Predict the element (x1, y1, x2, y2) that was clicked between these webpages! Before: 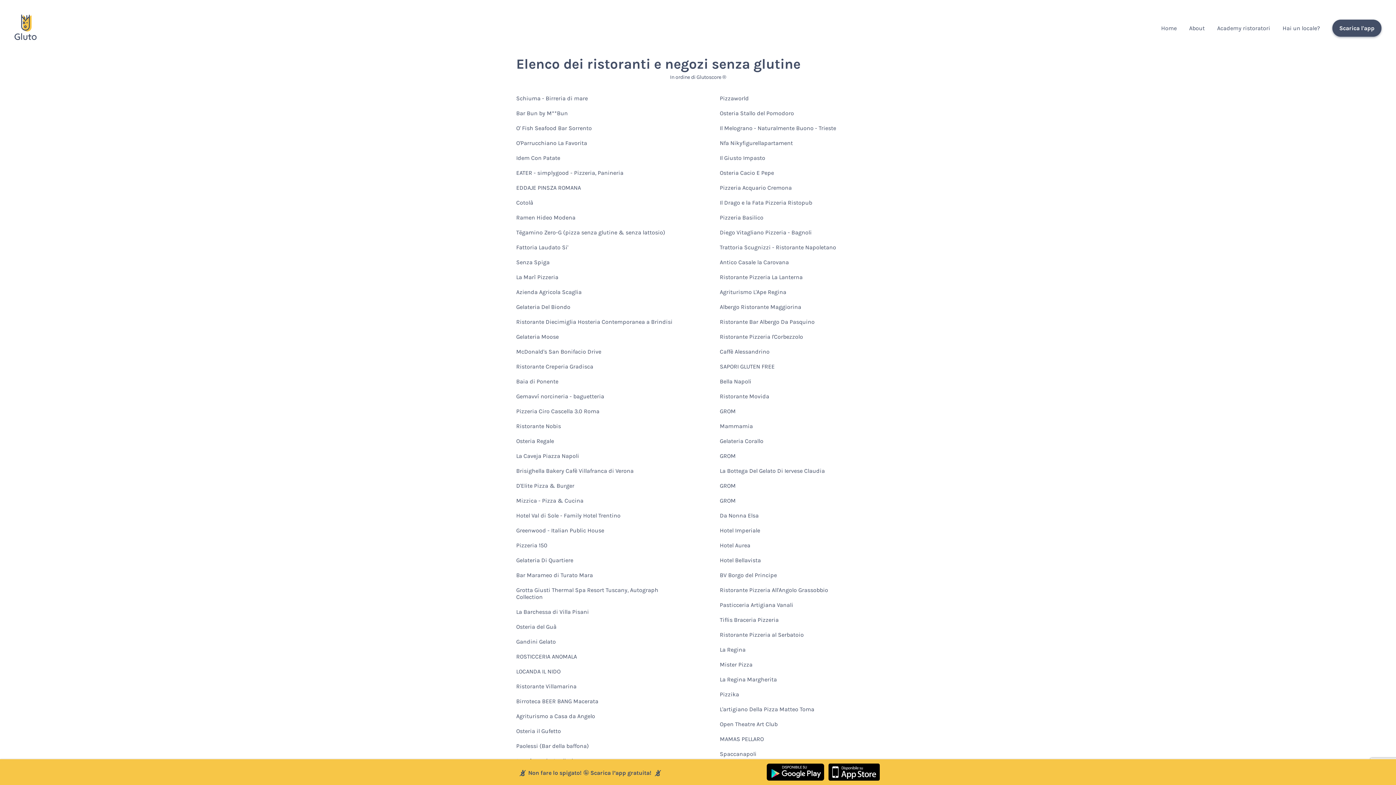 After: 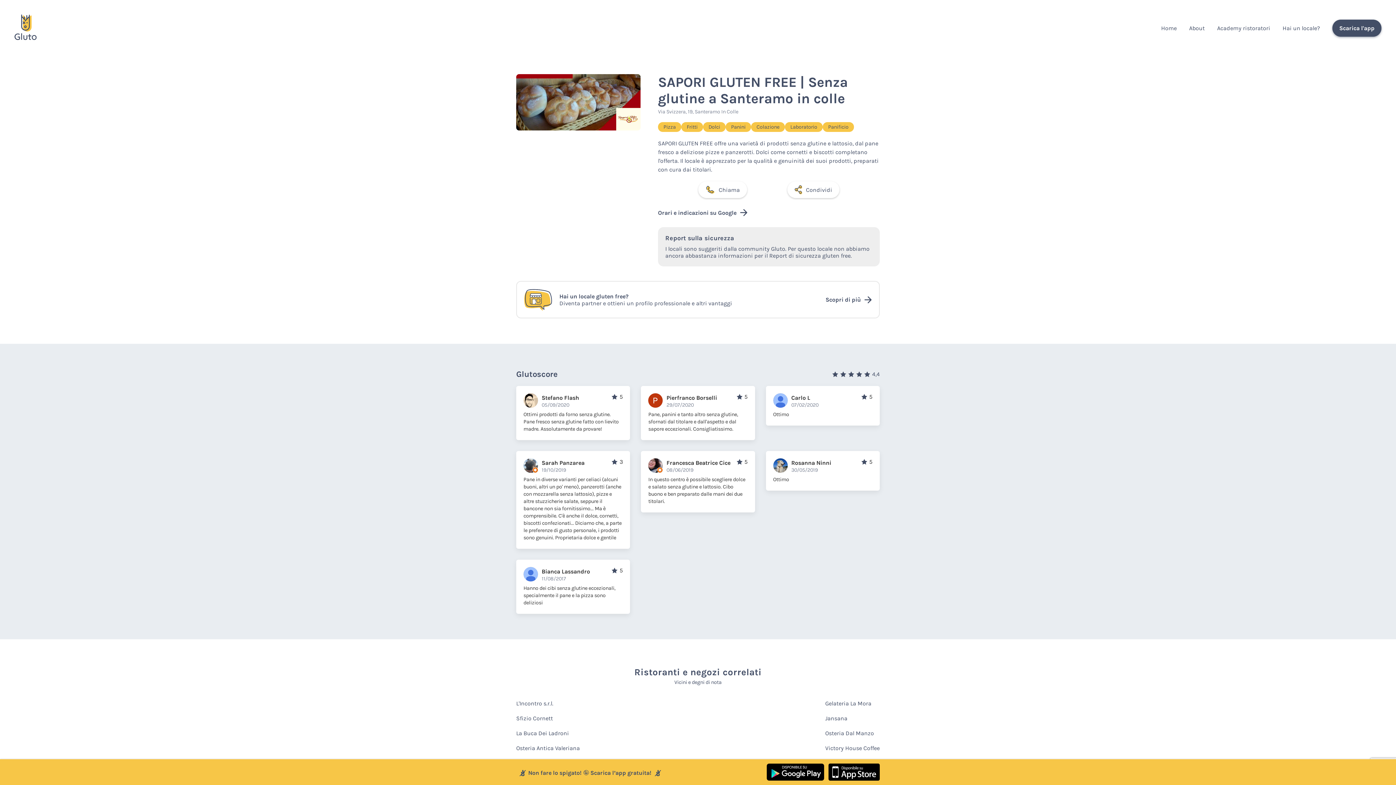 Action: bbox: (720, 359, 774, 374) label: SAPORI GLUTEN FREE